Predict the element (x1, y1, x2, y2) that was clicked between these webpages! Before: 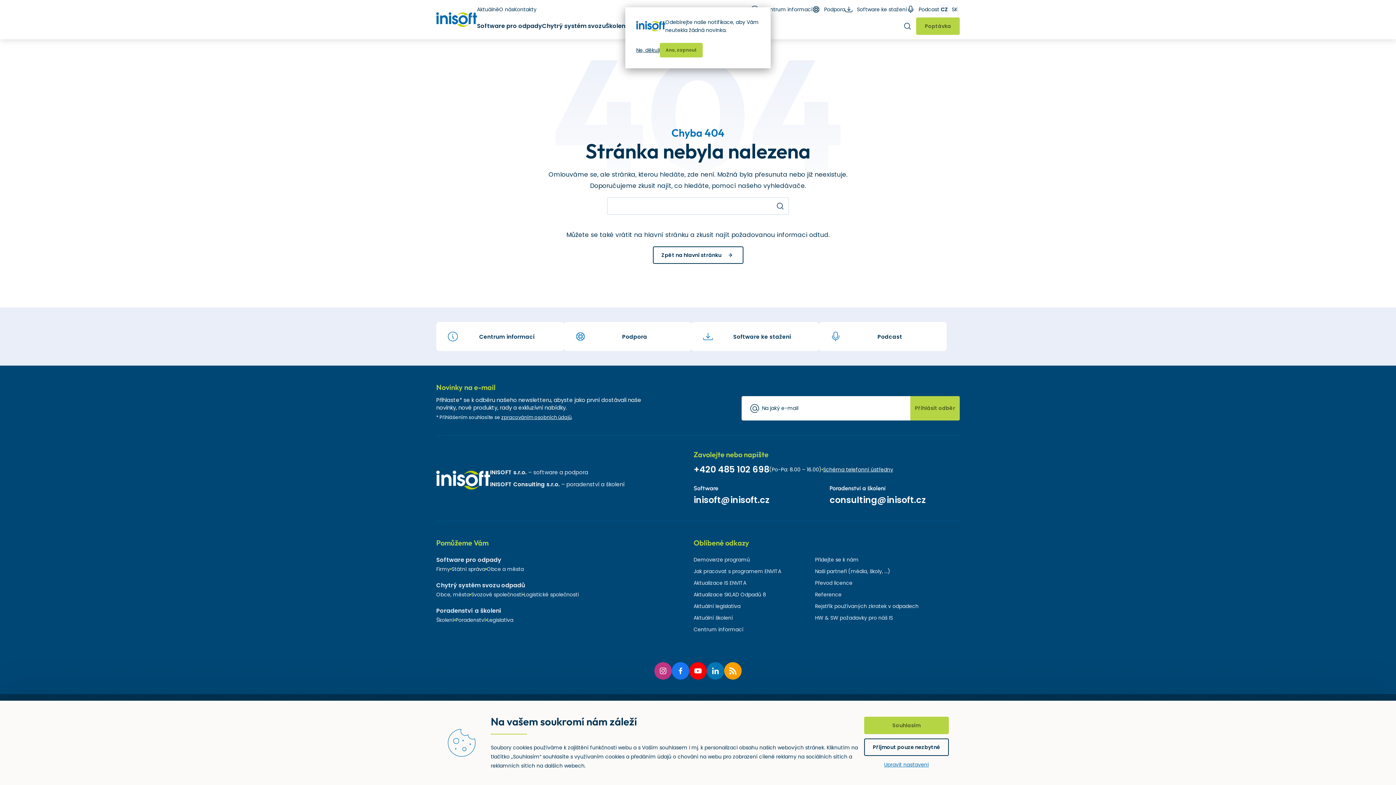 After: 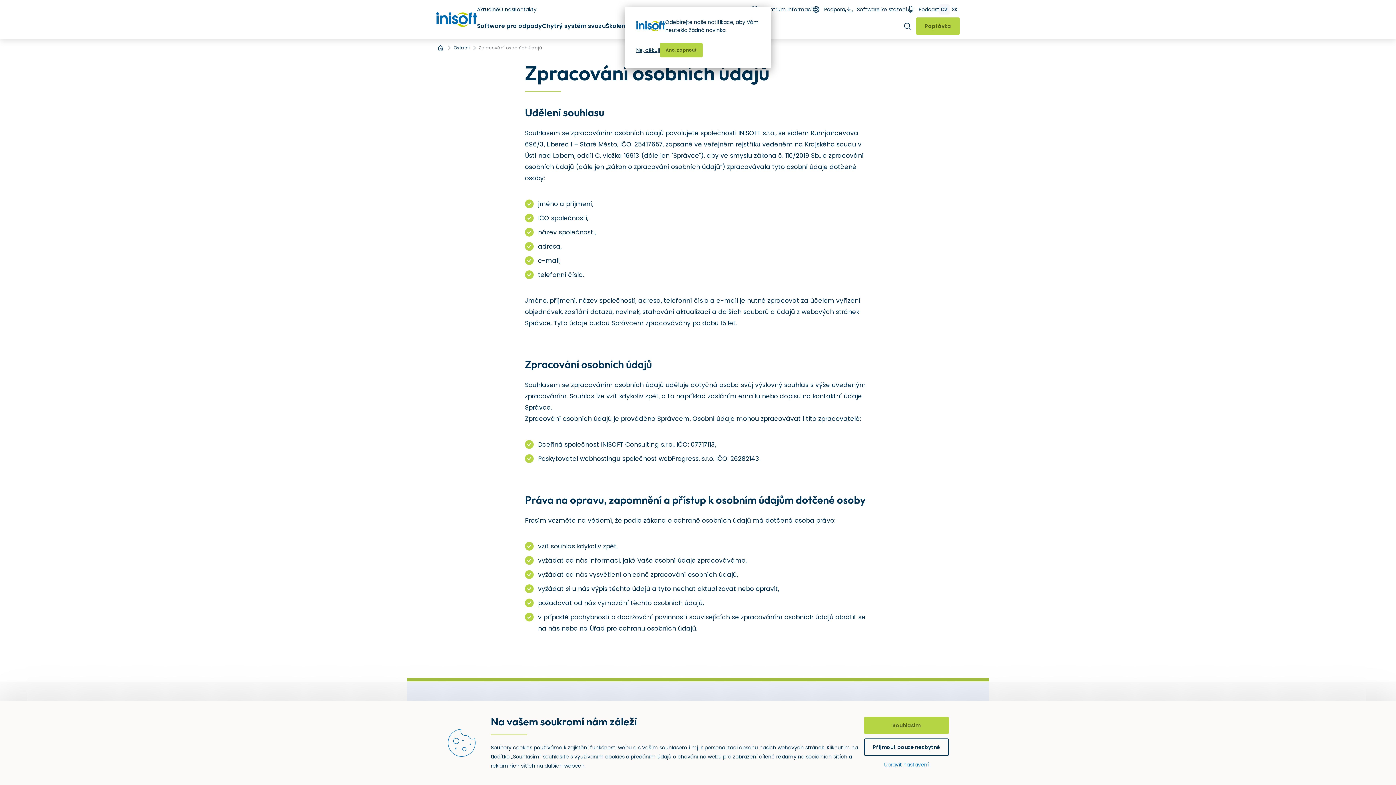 Action: bbox: (501, 414, 571, 421) label: zpracováním osobních údajů